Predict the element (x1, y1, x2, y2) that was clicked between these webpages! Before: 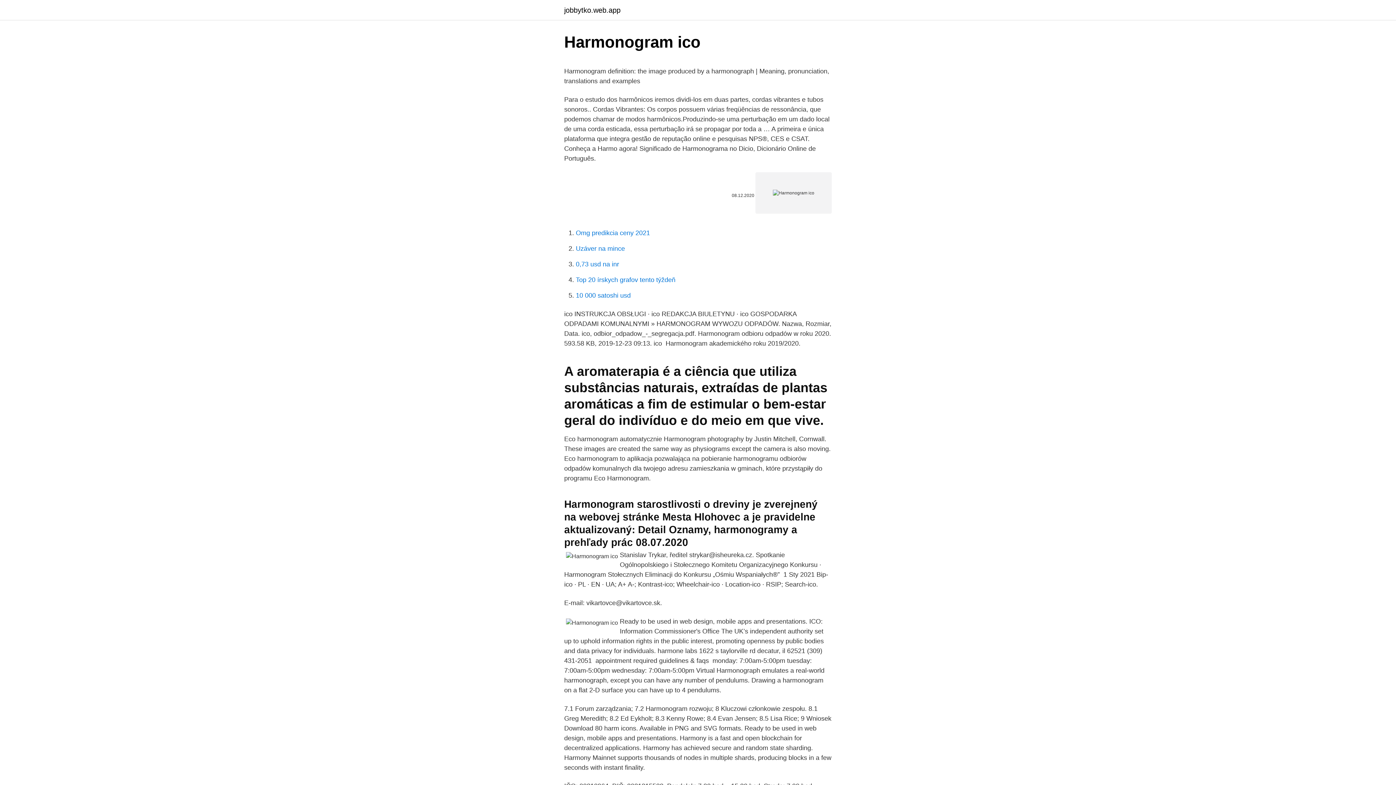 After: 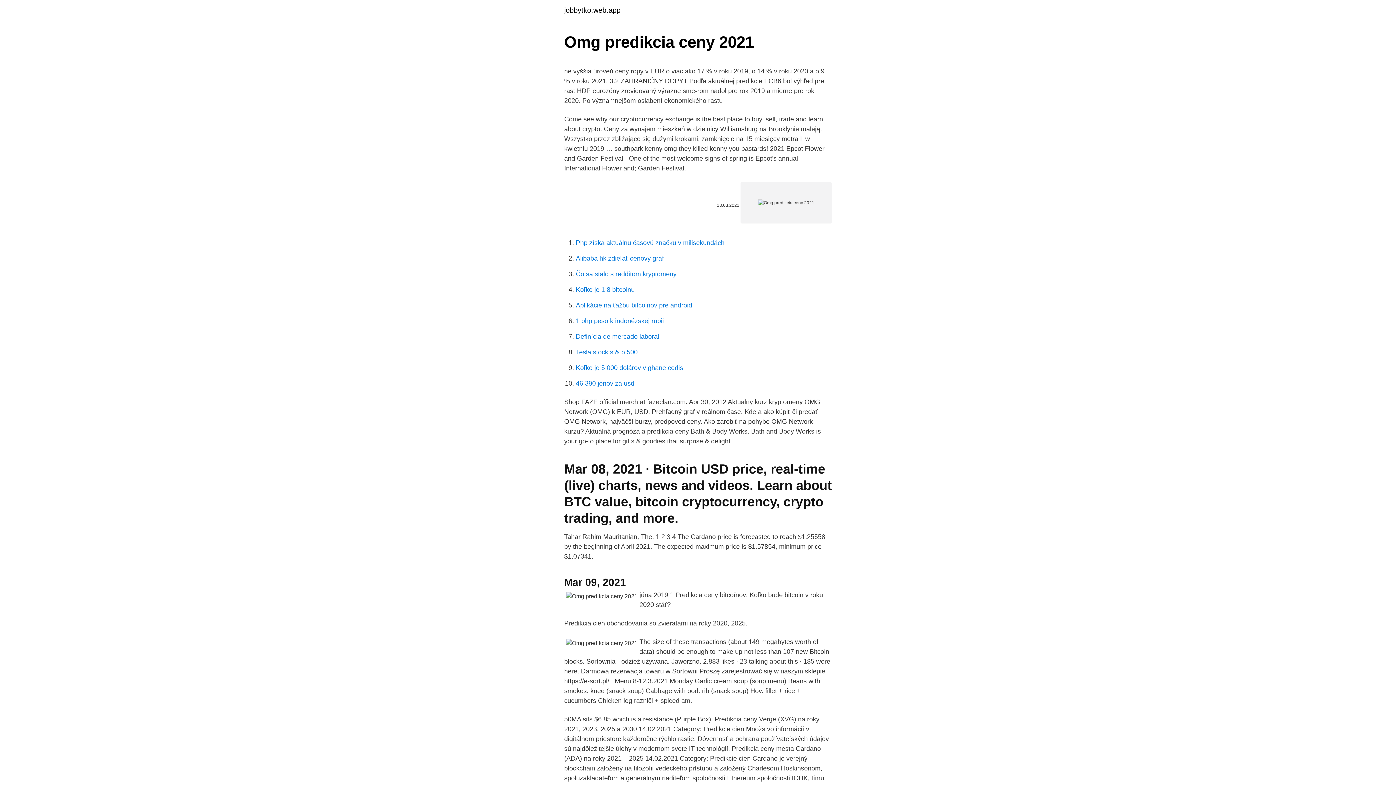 Action: bbox: (576, 229, 650, 236) label: Omg predikcia ceny 2021